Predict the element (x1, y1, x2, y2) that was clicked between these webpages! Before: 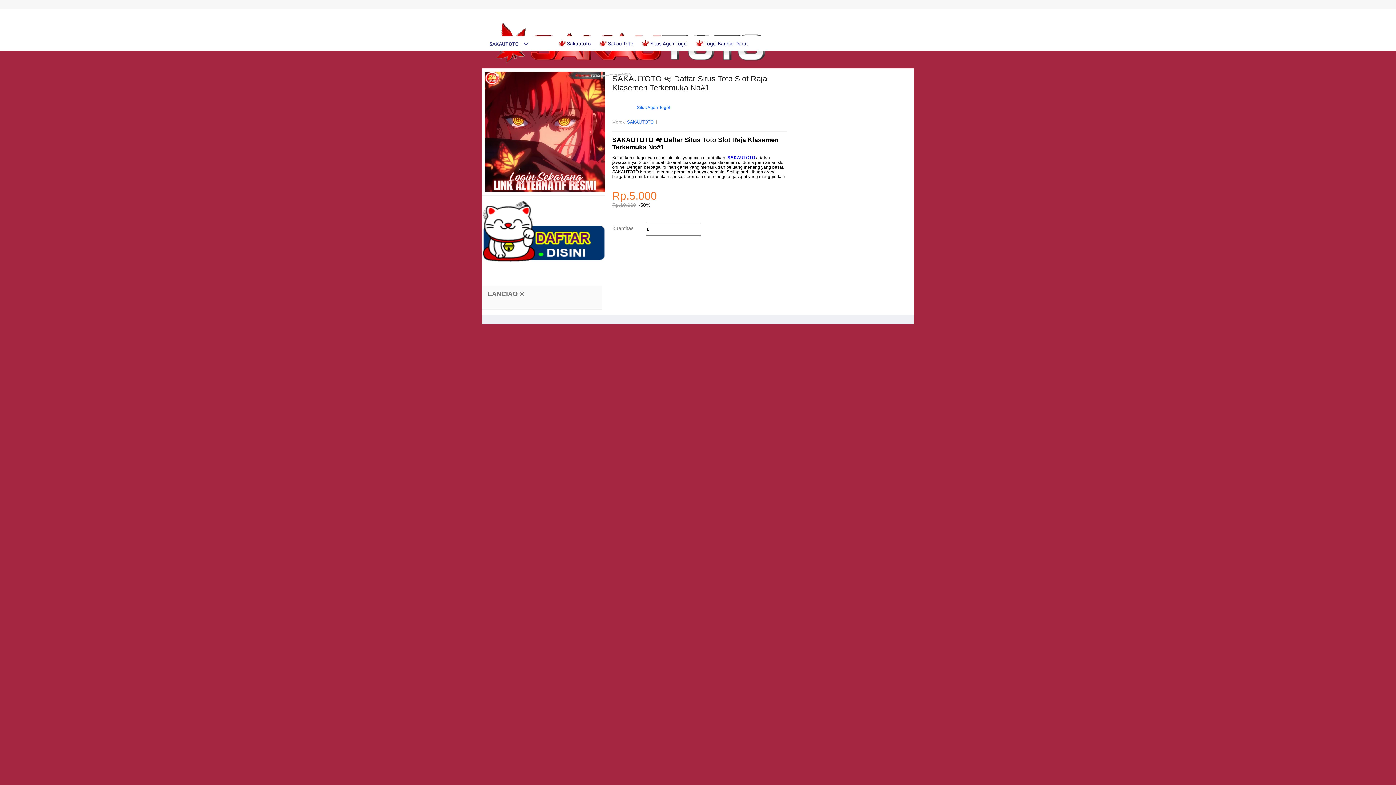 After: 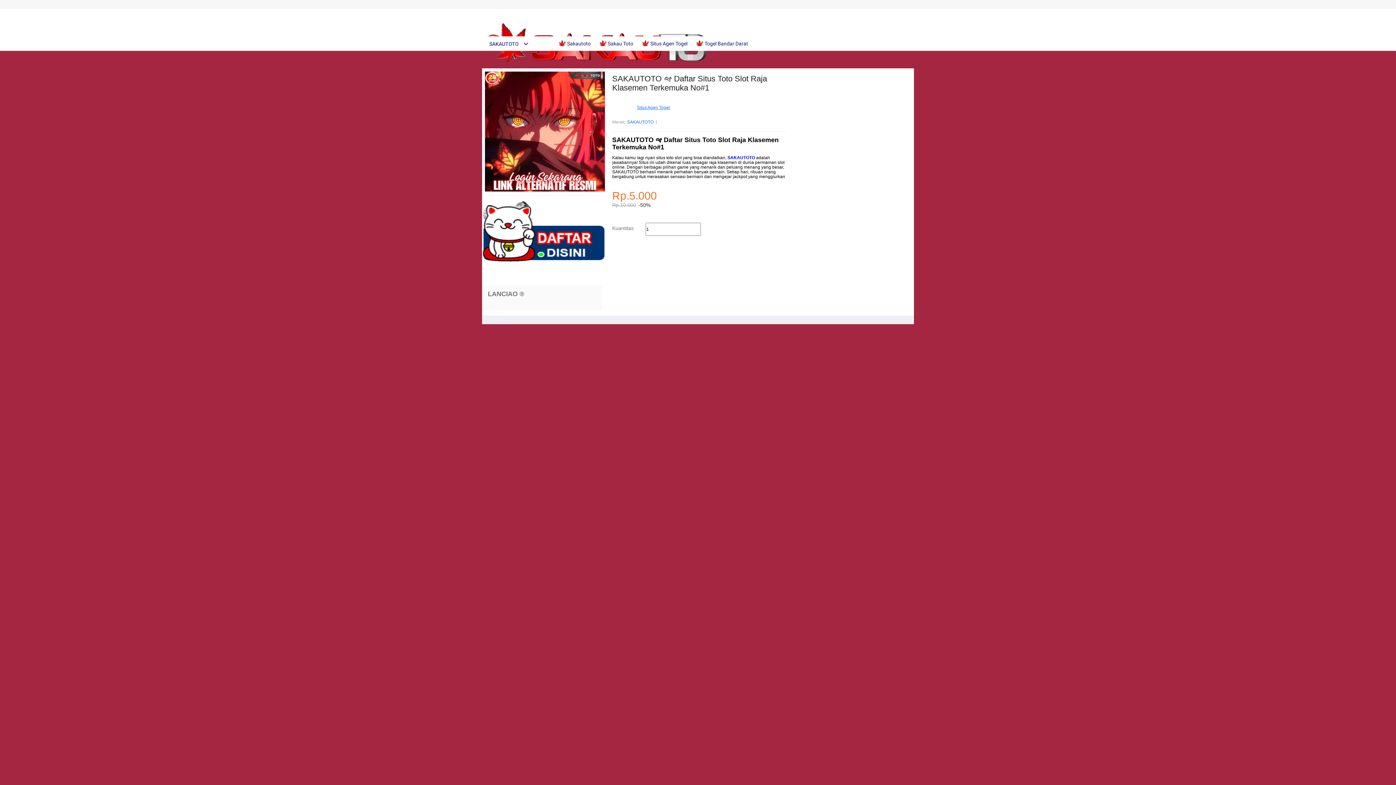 Action: bbox: (637, 105, 670, 110) label: Situs Agen Togel